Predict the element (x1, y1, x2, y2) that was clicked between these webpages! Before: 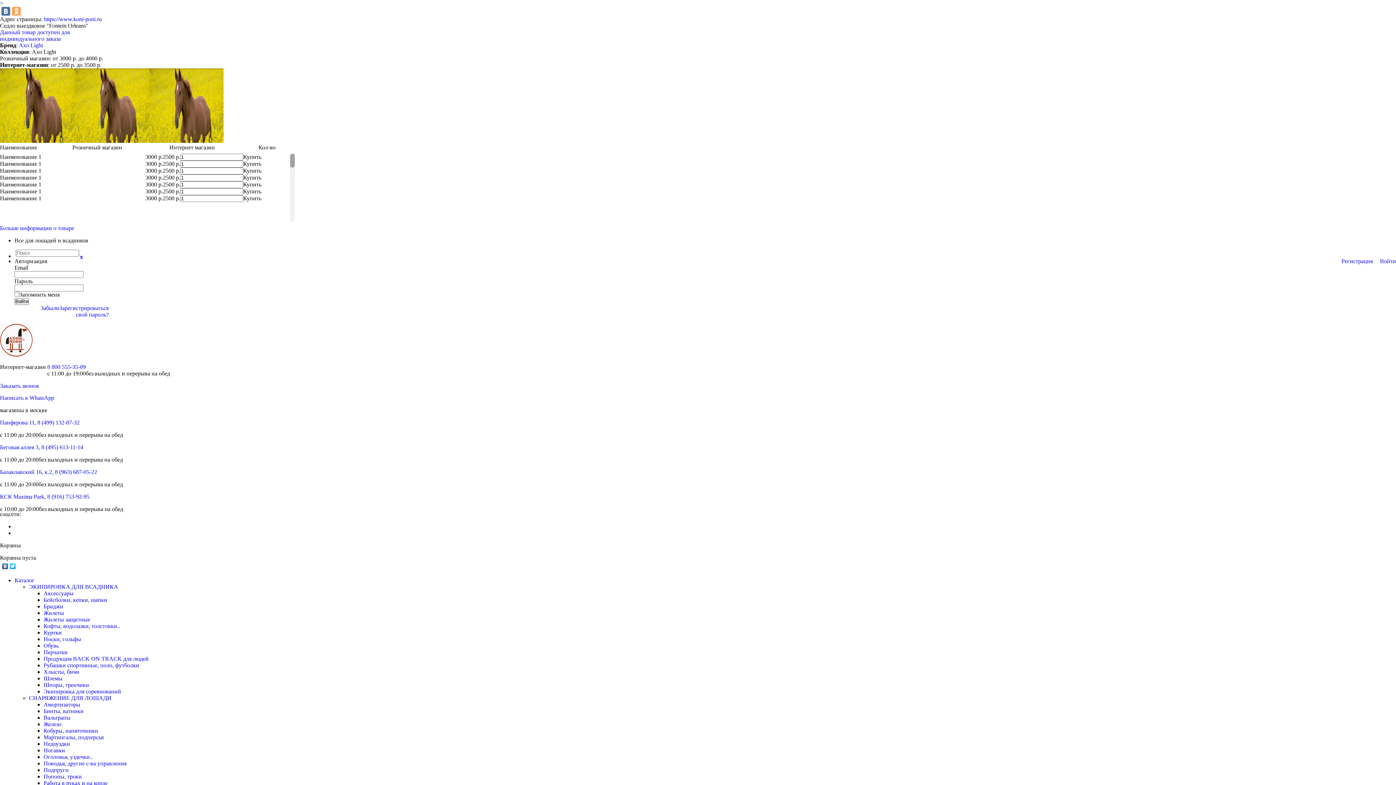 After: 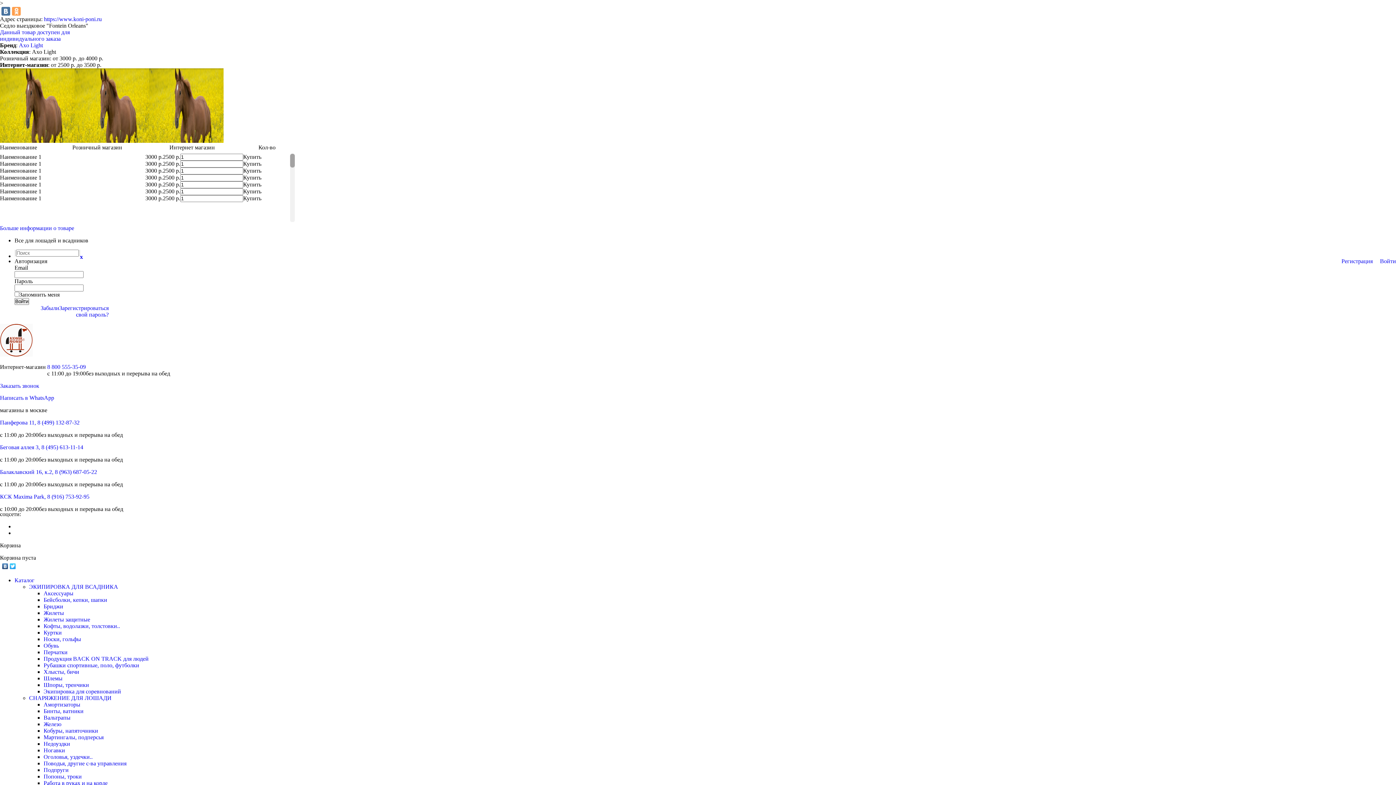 Action: bbox: (43, 767, 68, 773) label: Подпруги